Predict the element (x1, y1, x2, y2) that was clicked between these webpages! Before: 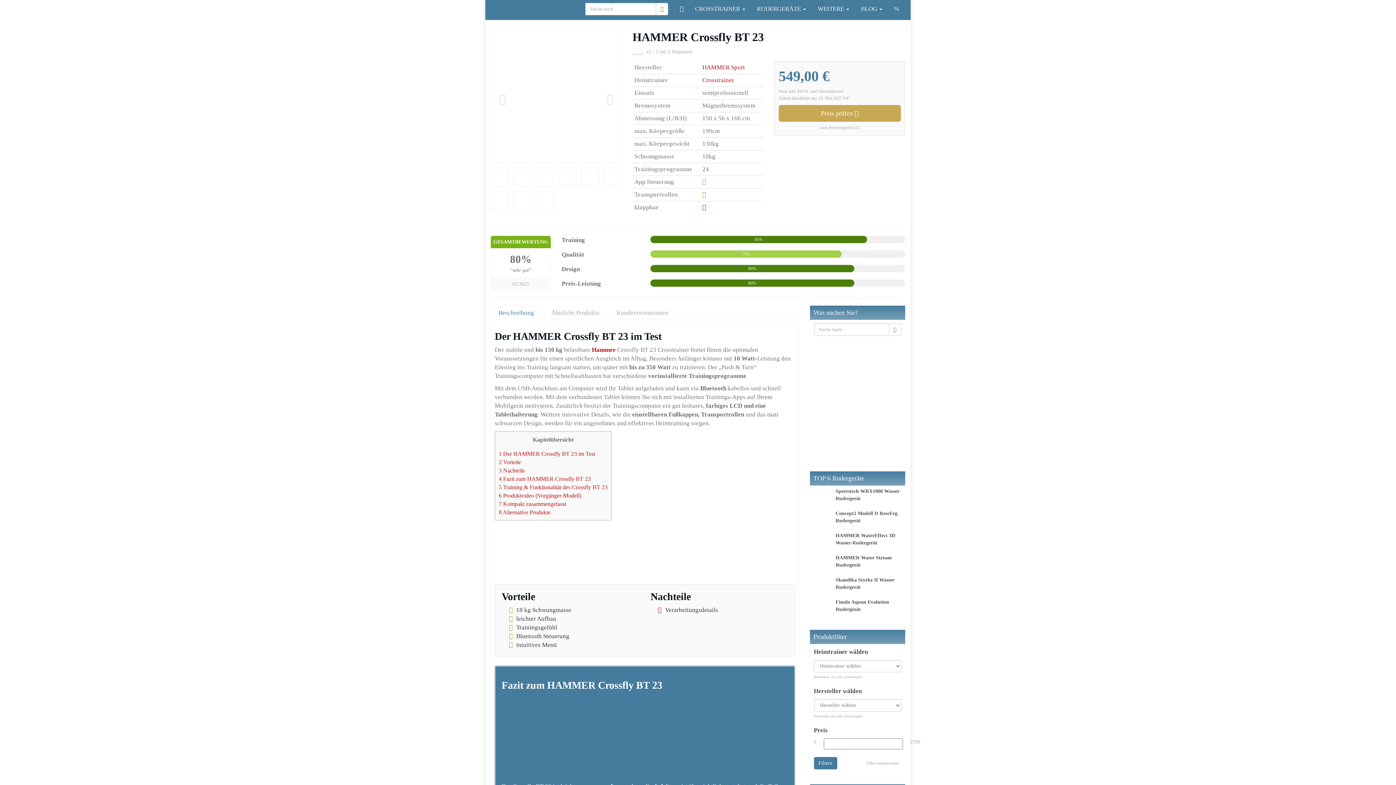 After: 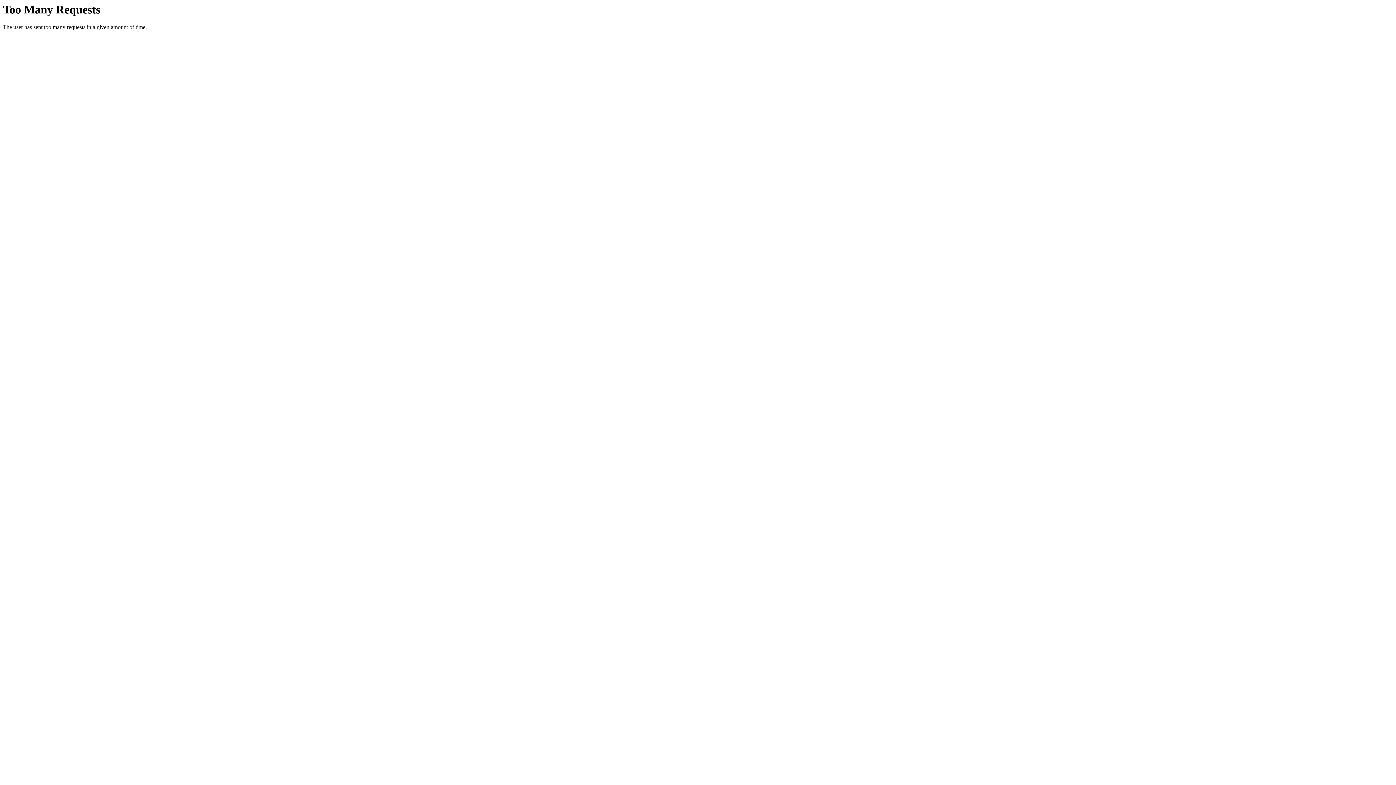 Action: bbox: (810, 552, 905, 574) label: HAMMER Water Stream Rudergerät